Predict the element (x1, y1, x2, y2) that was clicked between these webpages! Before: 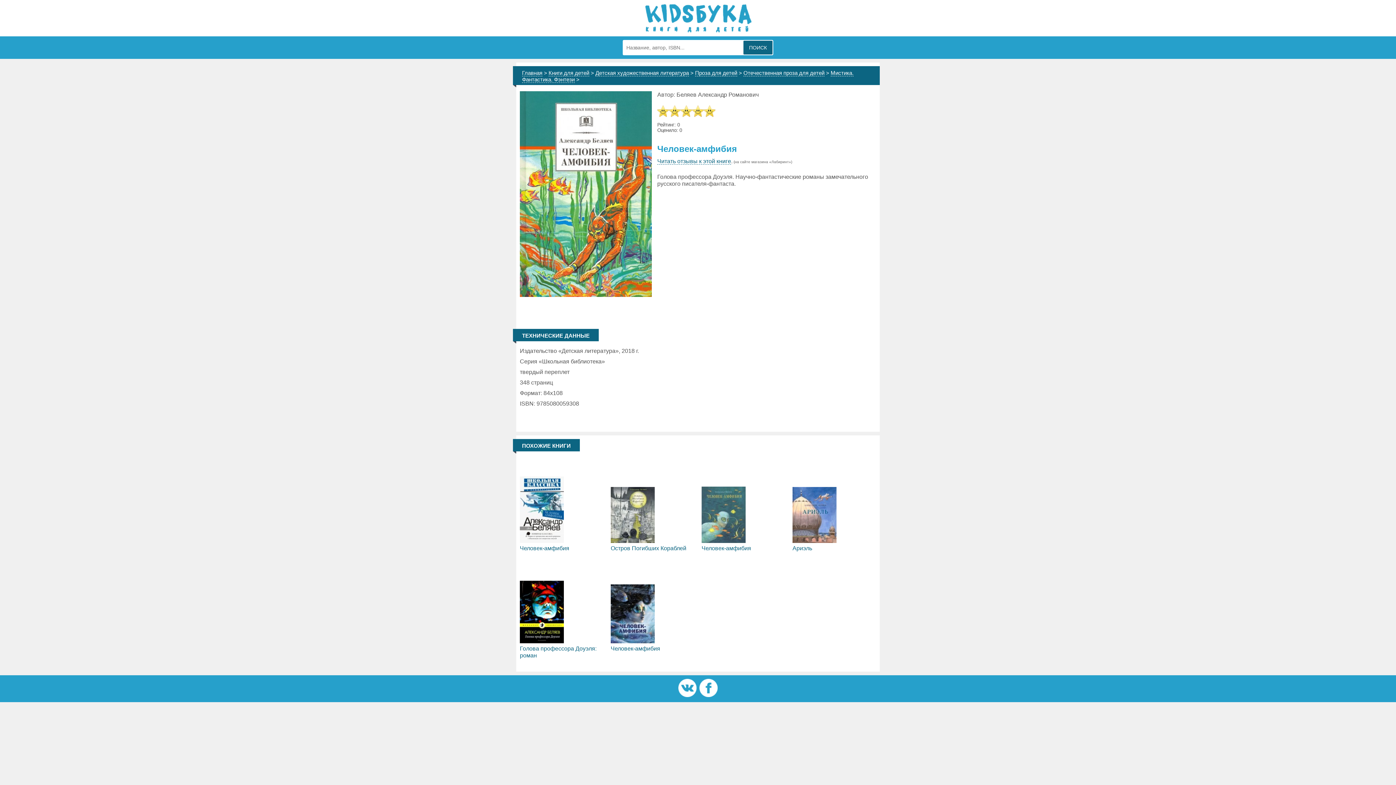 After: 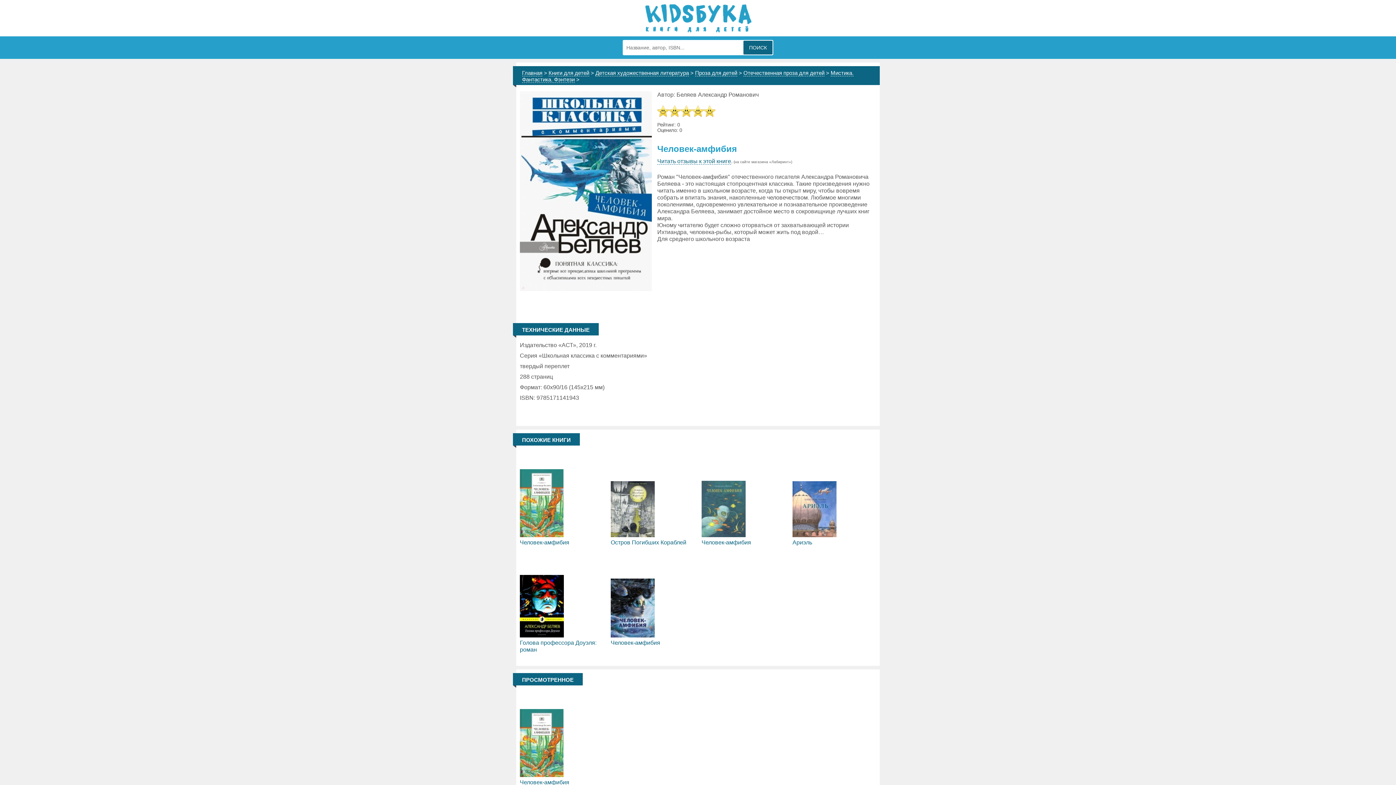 Action: bbox: (520, 545, 569, 551) label: Человек-амфибия